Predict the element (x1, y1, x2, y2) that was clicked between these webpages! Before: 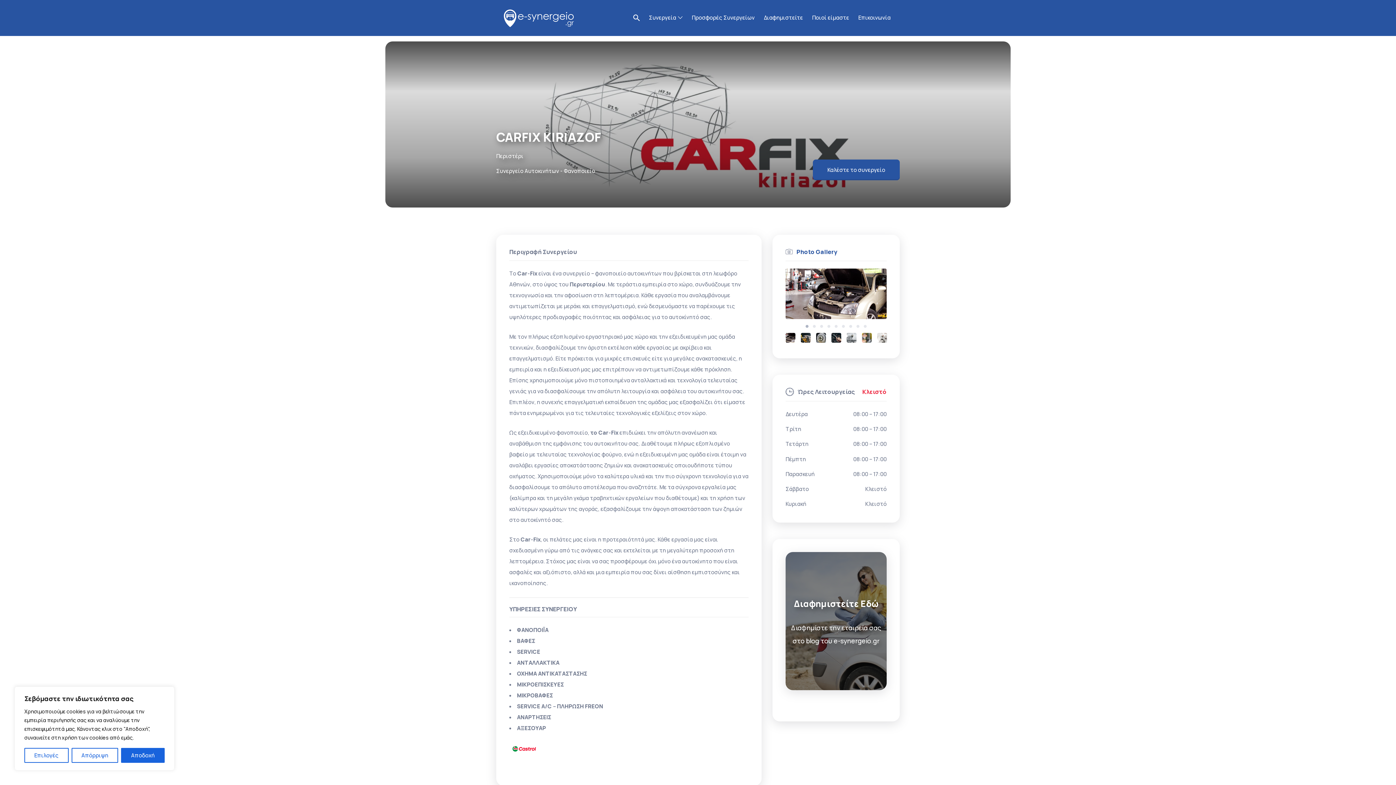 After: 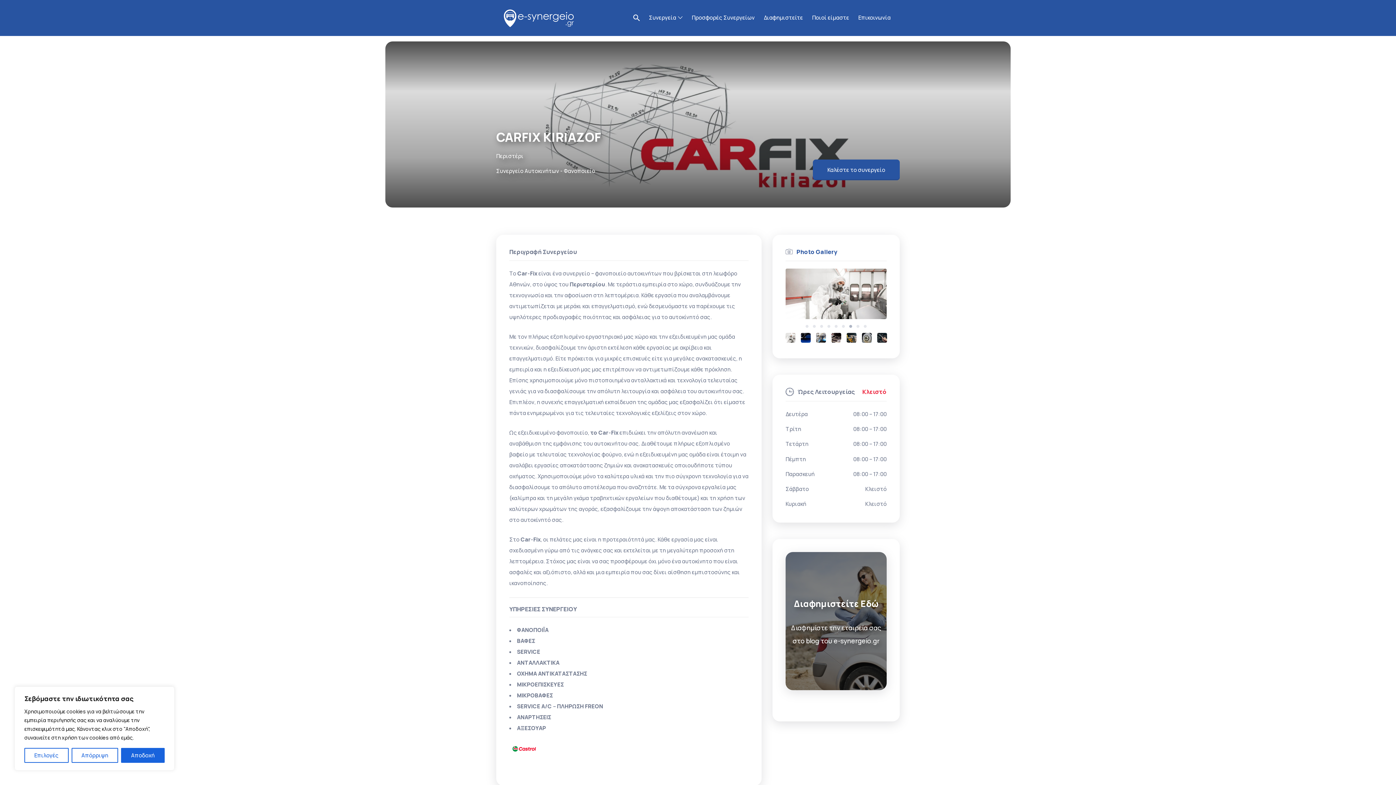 Action: bbox: (847, 322, 854, 330) label: 7